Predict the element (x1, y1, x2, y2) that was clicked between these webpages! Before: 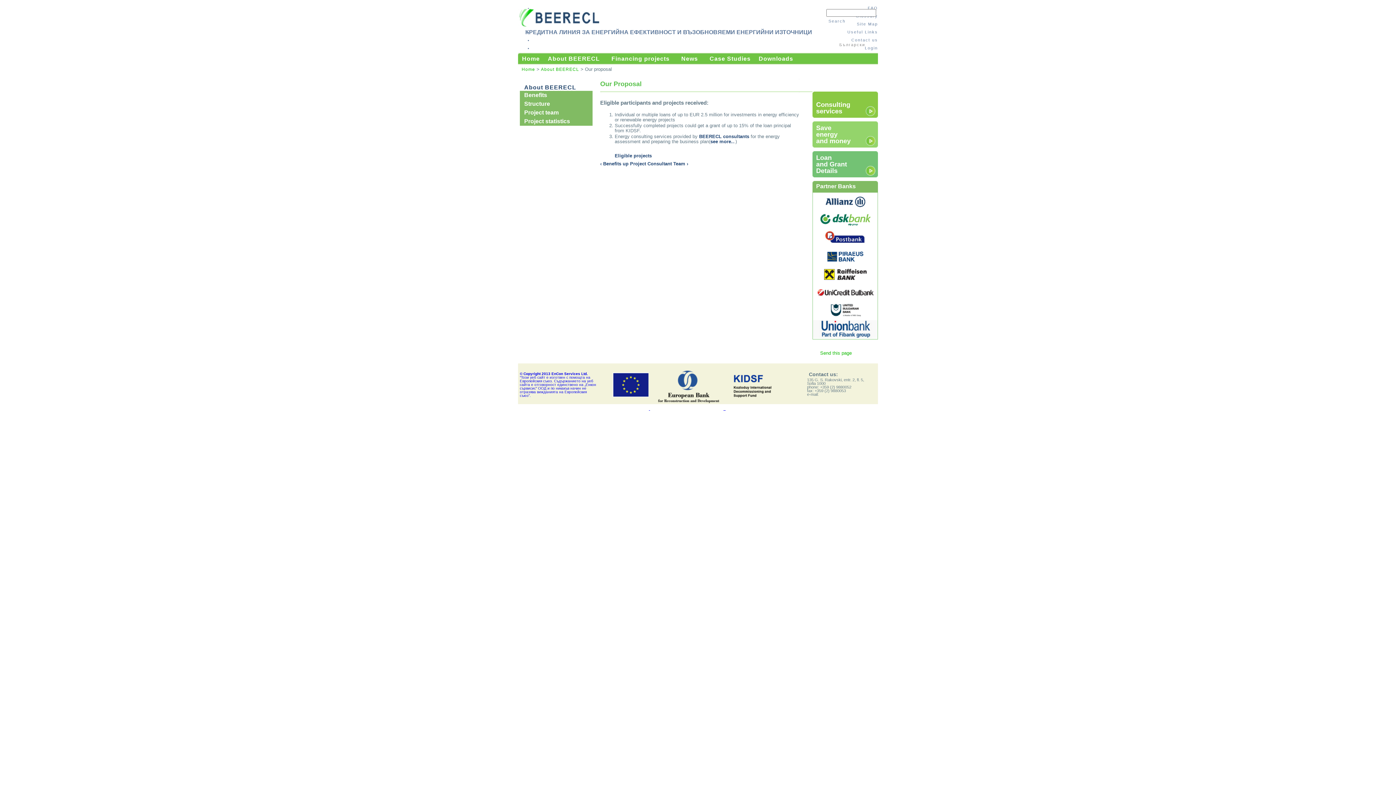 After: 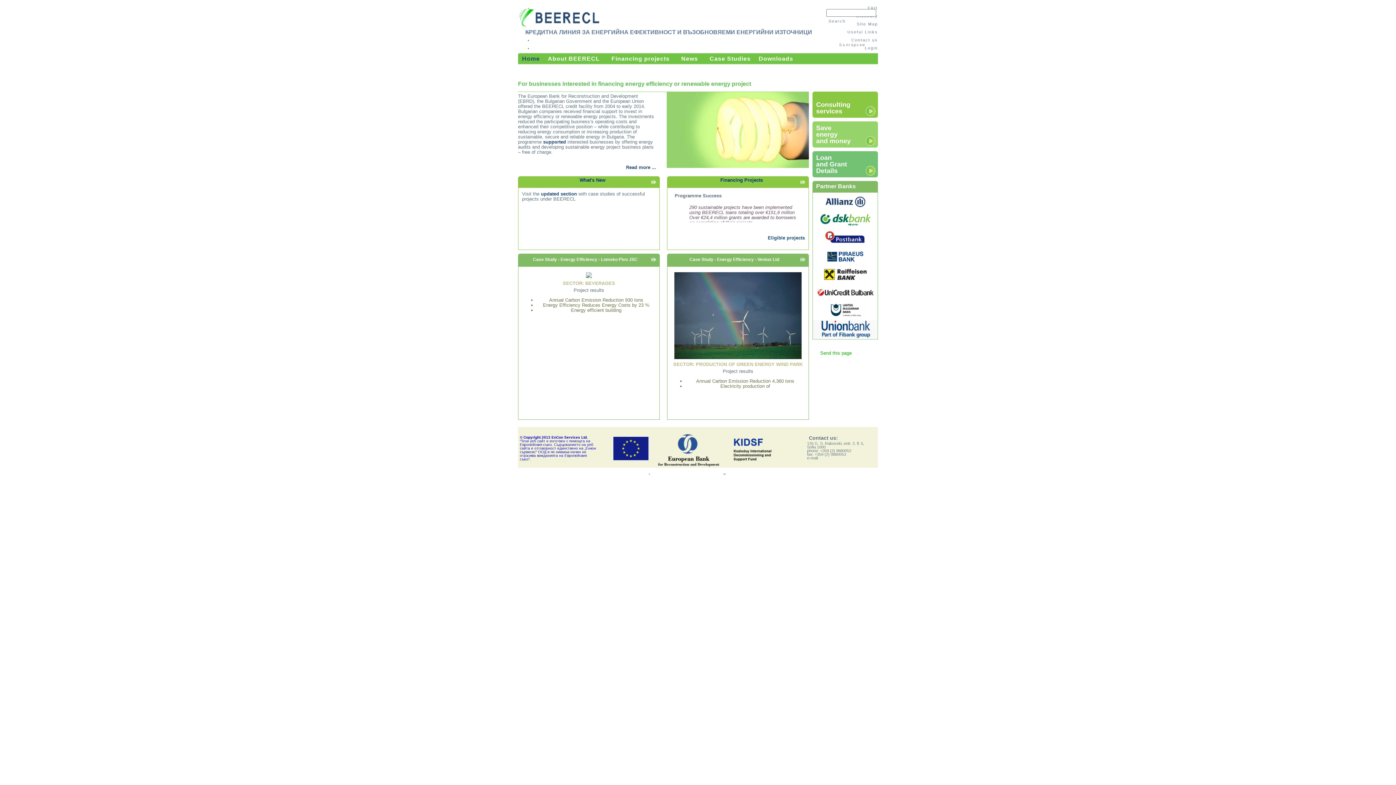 Action: label: Home bbox: (521, 66, 535, 72)